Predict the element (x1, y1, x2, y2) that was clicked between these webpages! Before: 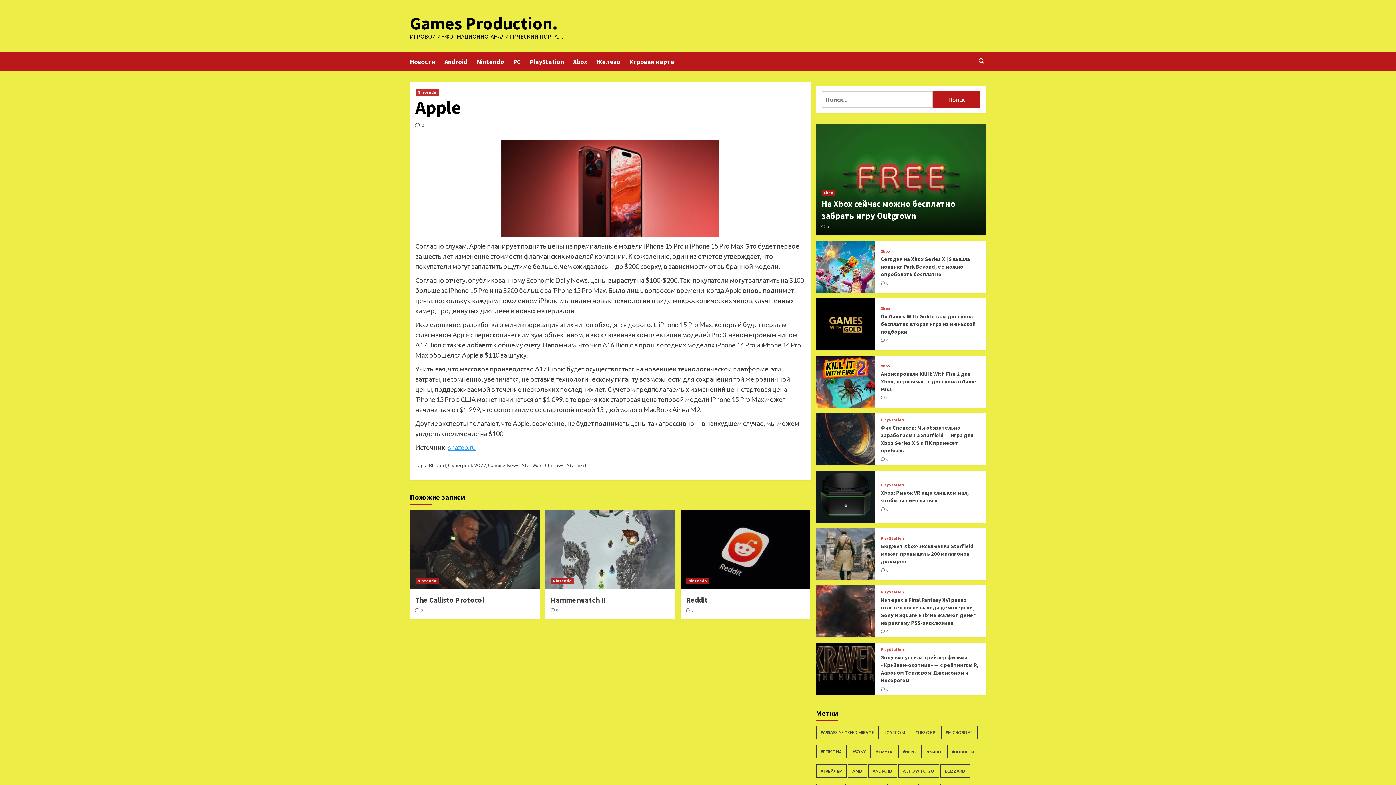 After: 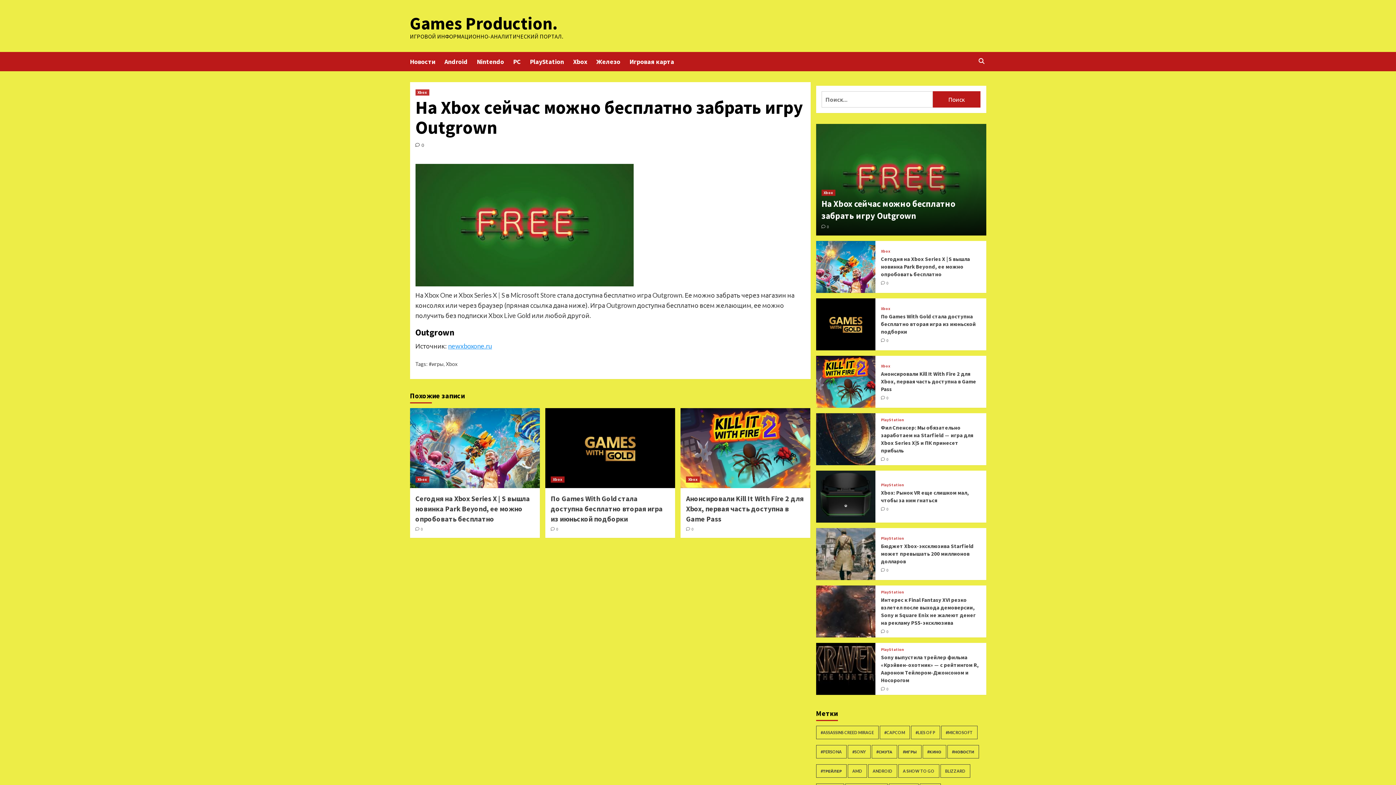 Action: label:  0 bbox: (821, 224, 828, 229)